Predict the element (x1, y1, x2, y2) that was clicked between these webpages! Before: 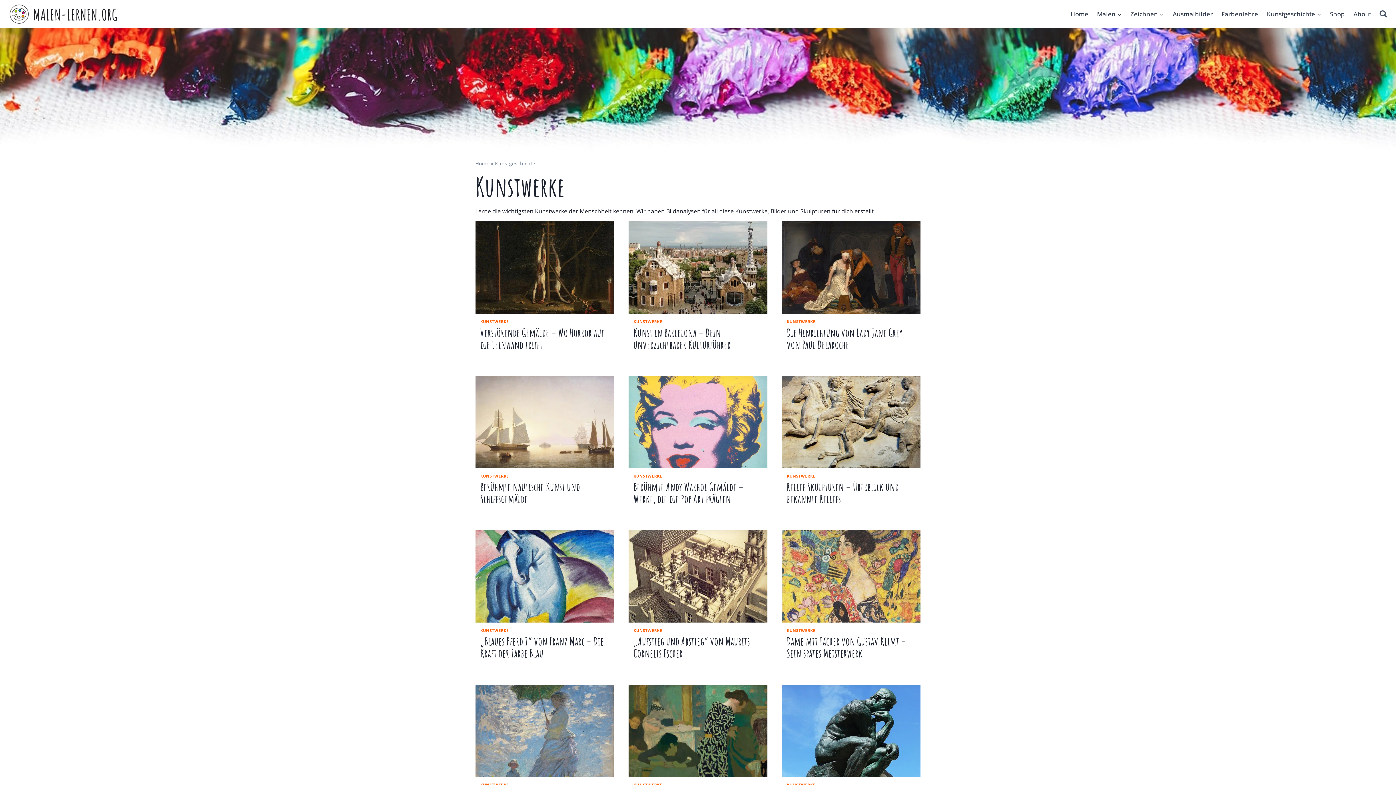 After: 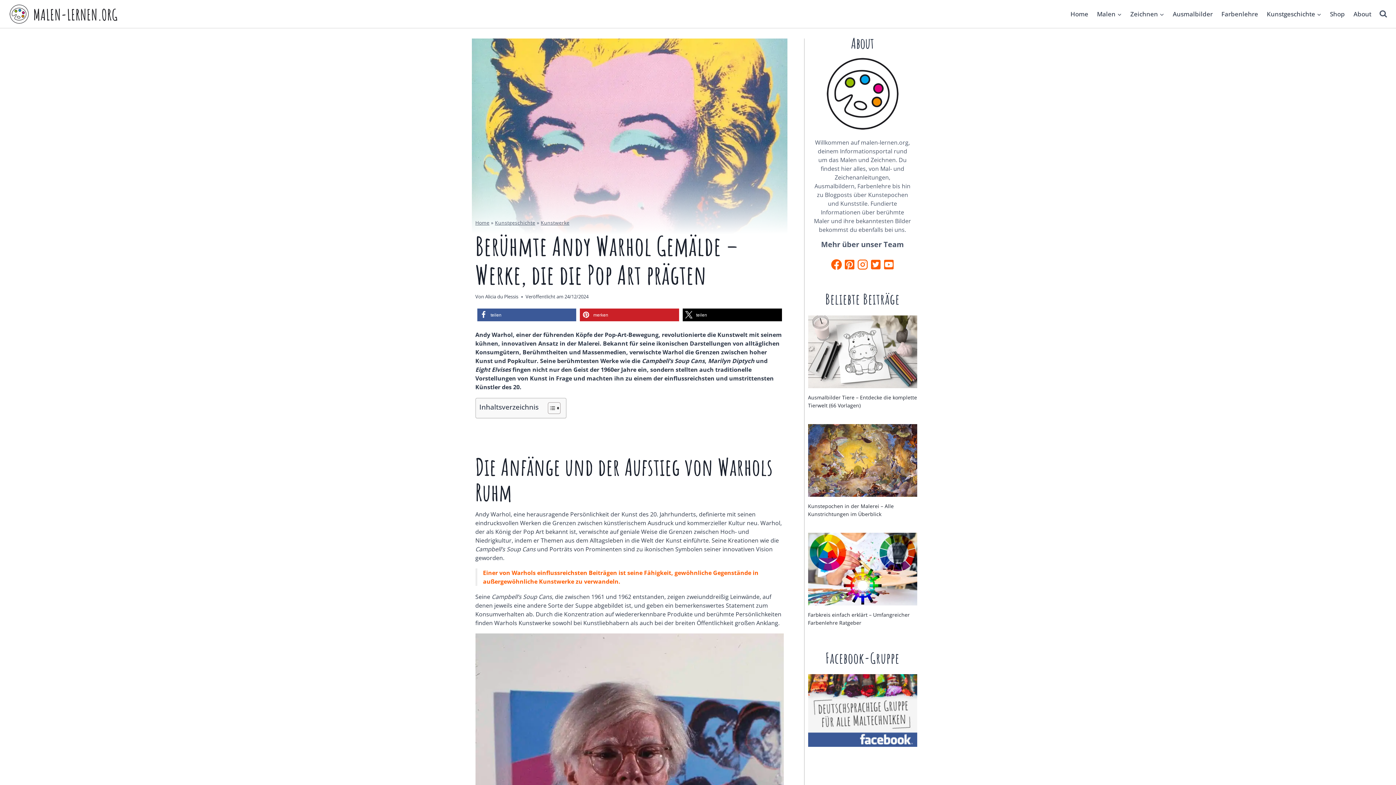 Action: bbox: (628, 375, 767, 468)